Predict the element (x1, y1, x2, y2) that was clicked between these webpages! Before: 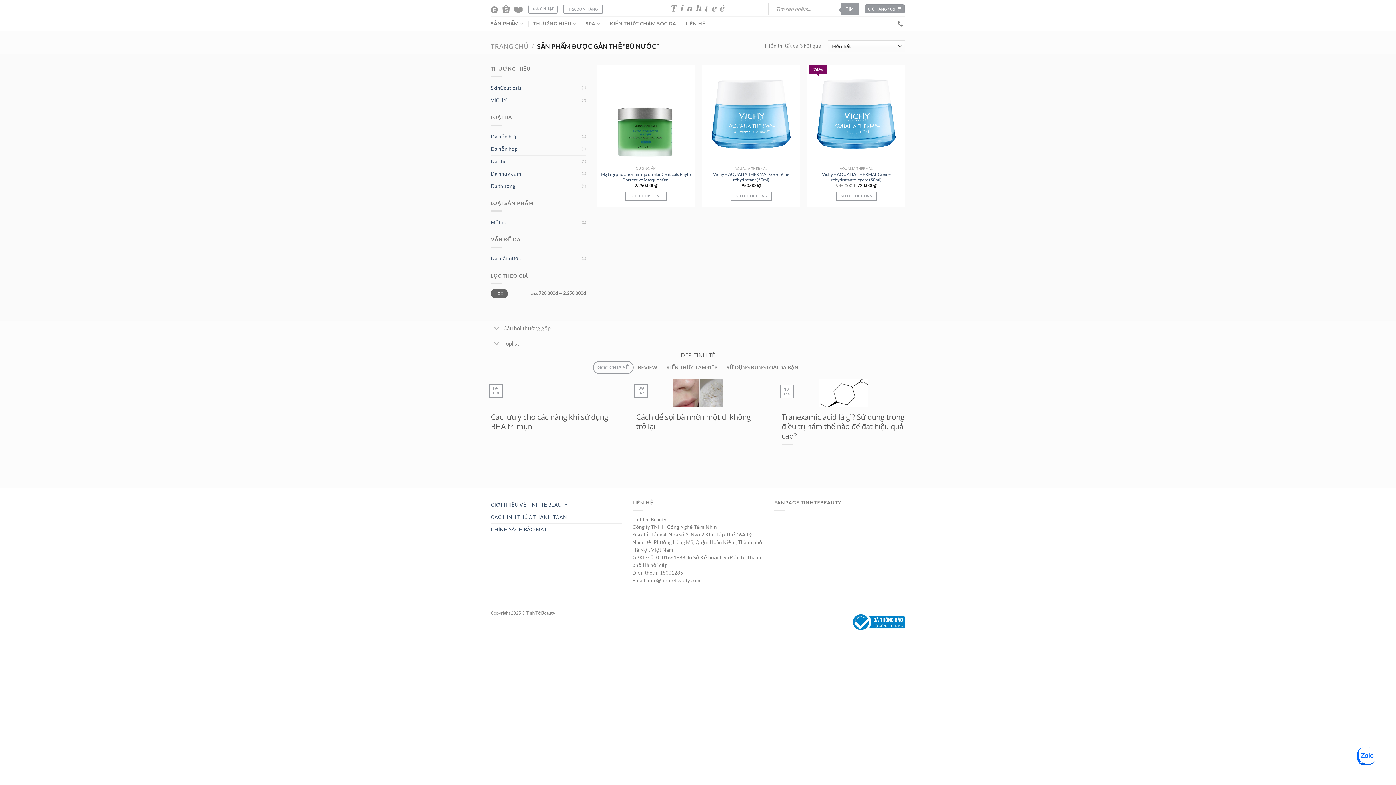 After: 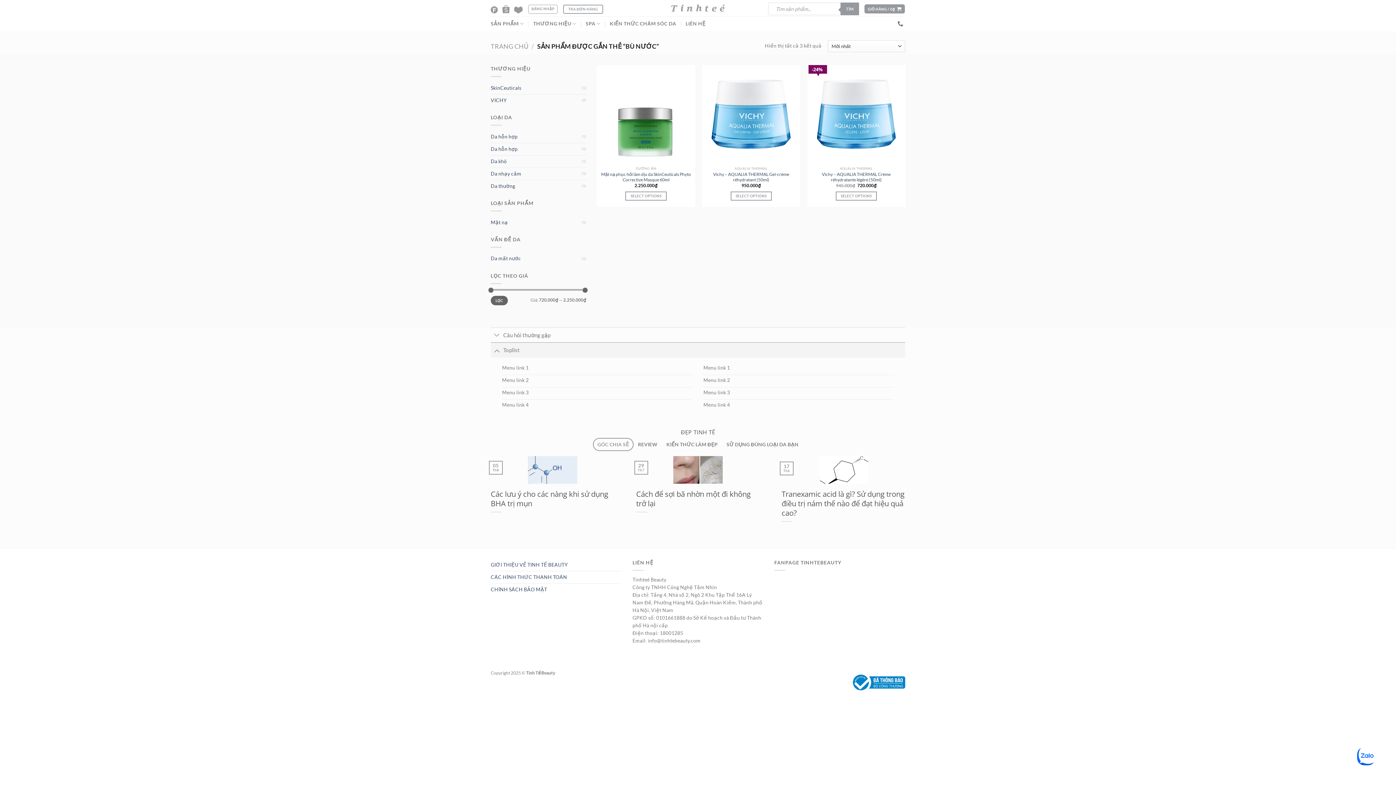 Action: bbox: (490, 335, 905, 351) label: Toplist